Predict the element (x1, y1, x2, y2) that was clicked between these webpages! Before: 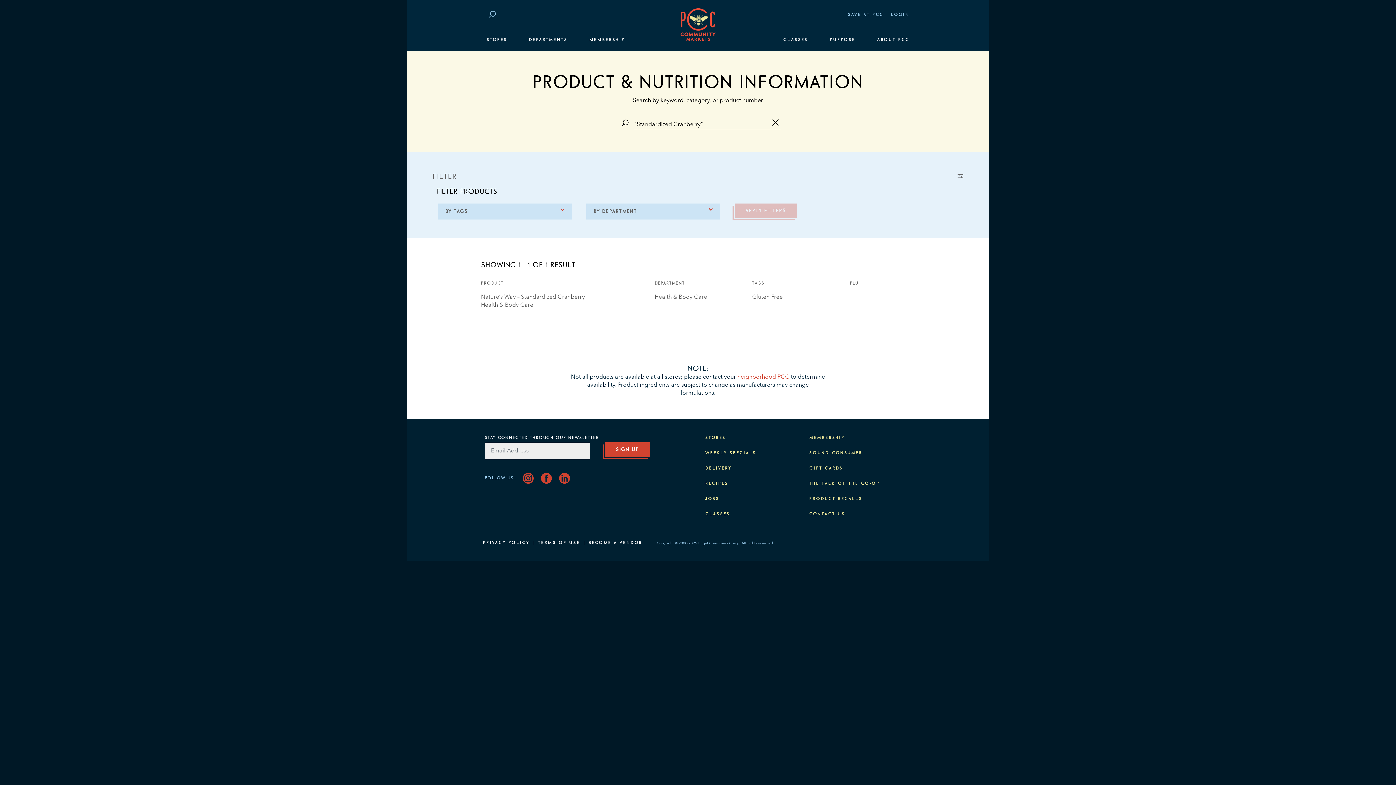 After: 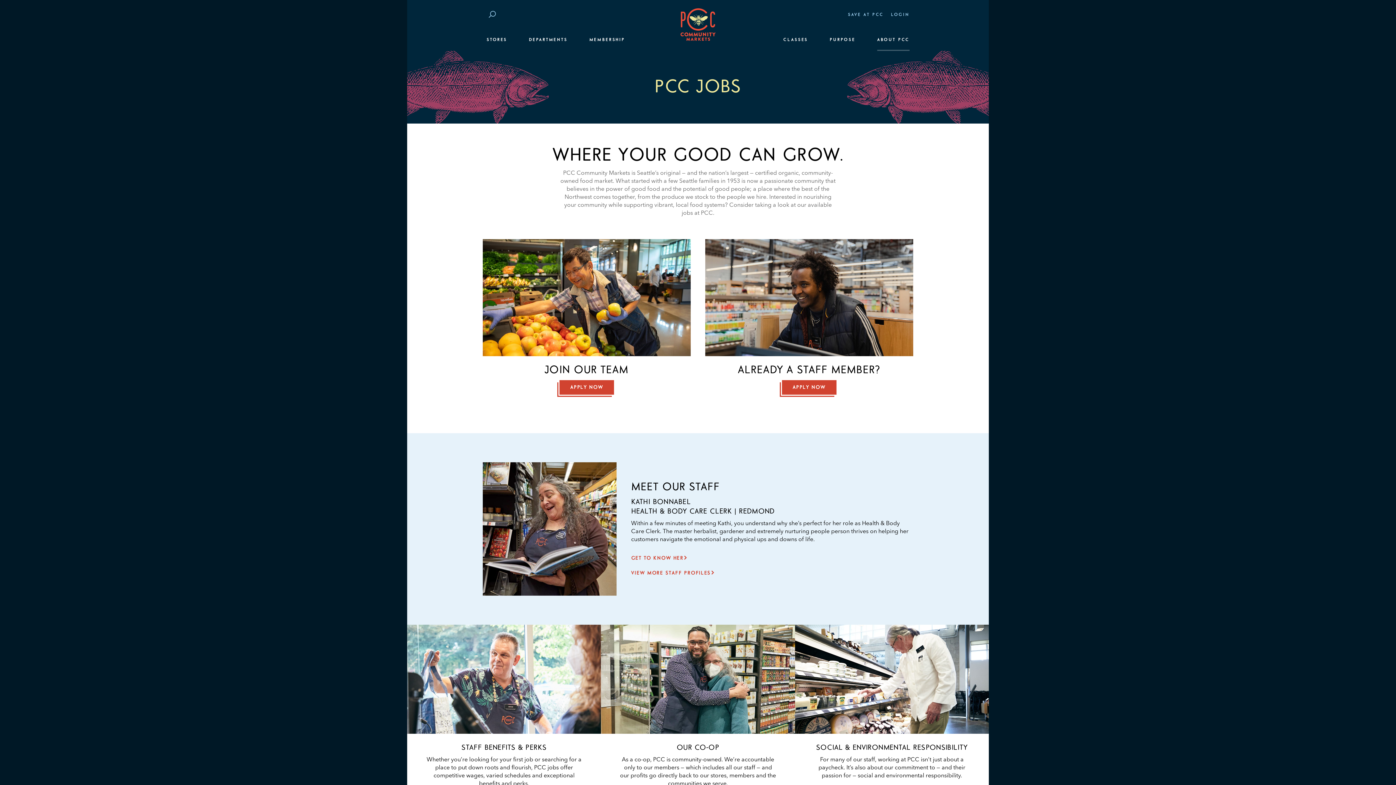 Action: label: JOBS bbox: (705, 497, 719, 501)